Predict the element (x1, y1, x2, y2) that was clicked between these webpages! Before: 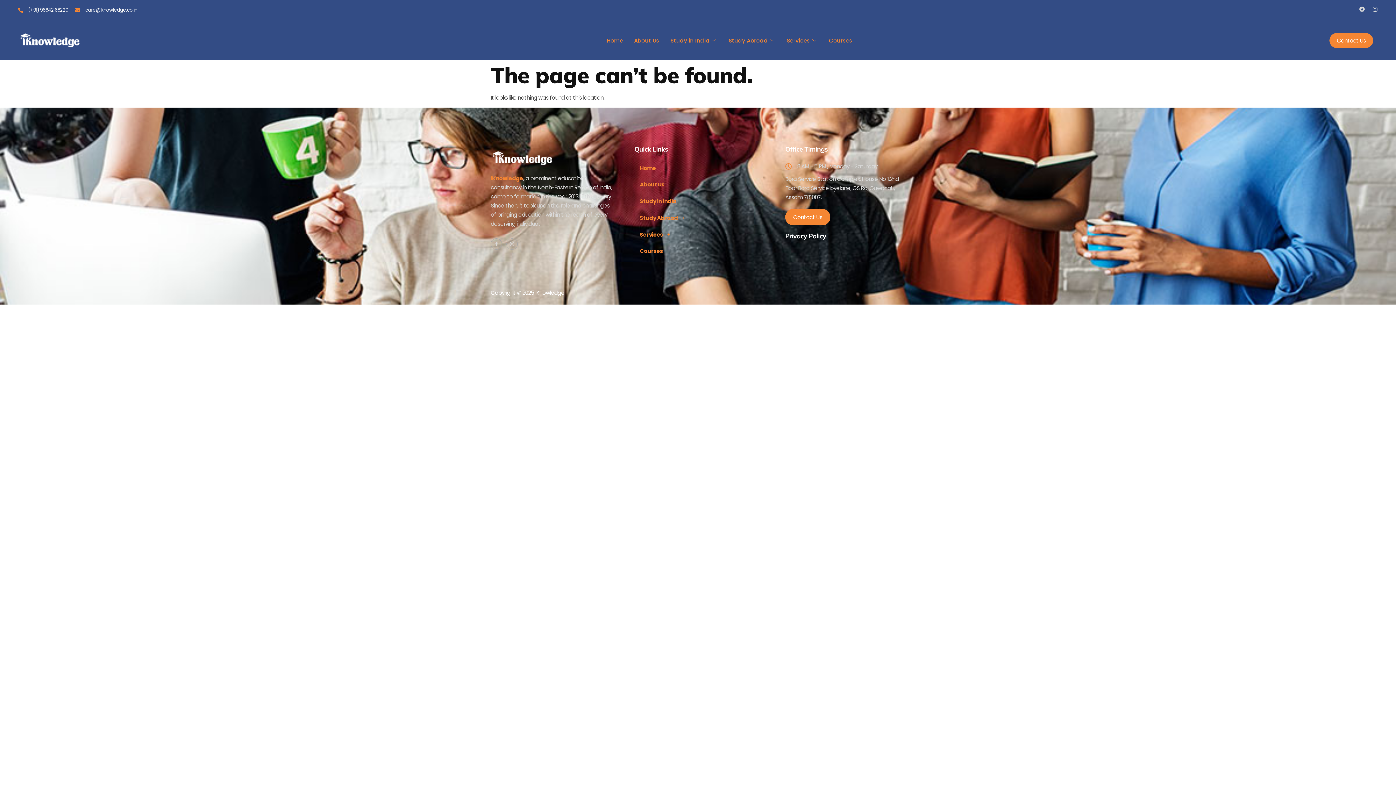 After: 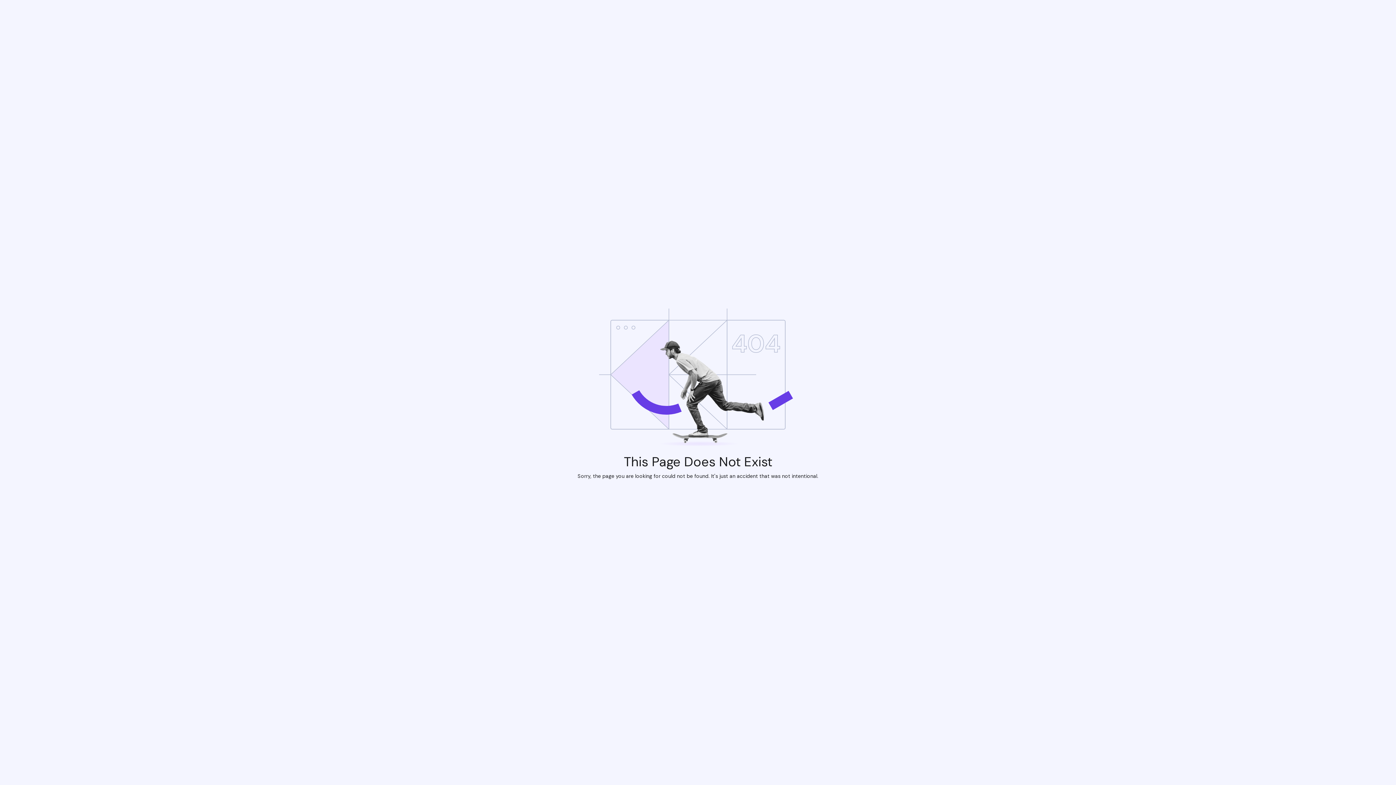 Action: bbox: (490, 174, 523, 182) label: iKnowledge